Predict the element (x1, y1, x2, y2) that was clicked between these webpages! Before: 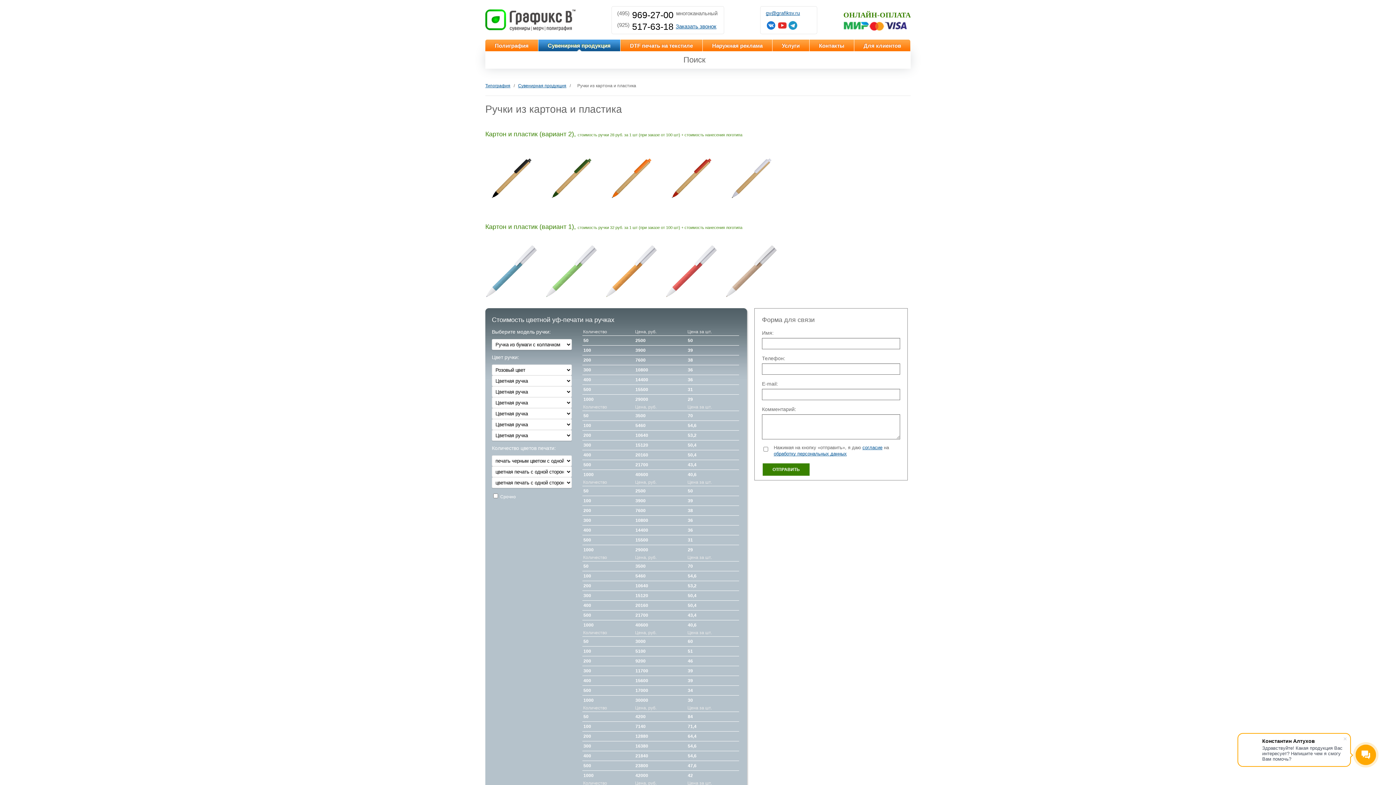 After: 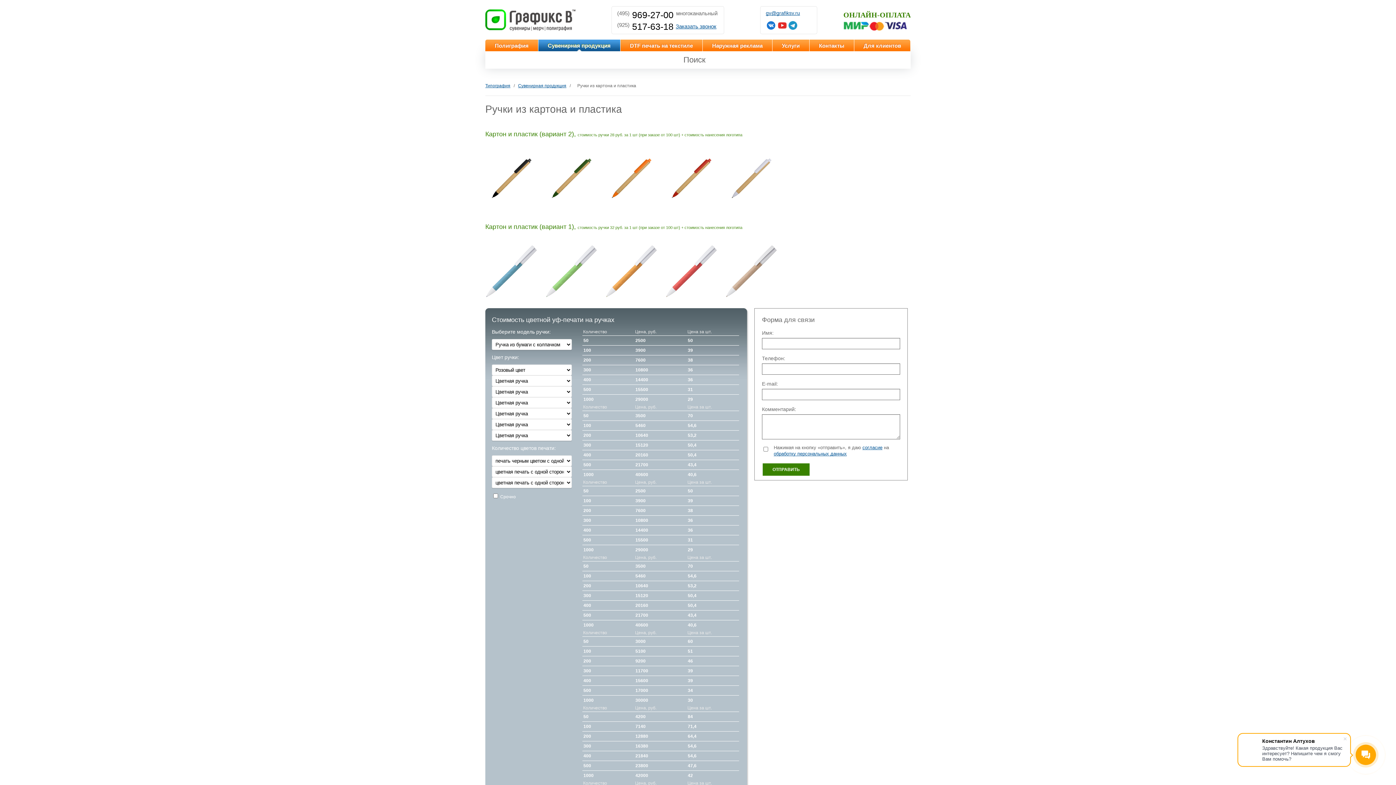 Action: bbox: (617, 21, 673, 31) label: (925) 517-63-18